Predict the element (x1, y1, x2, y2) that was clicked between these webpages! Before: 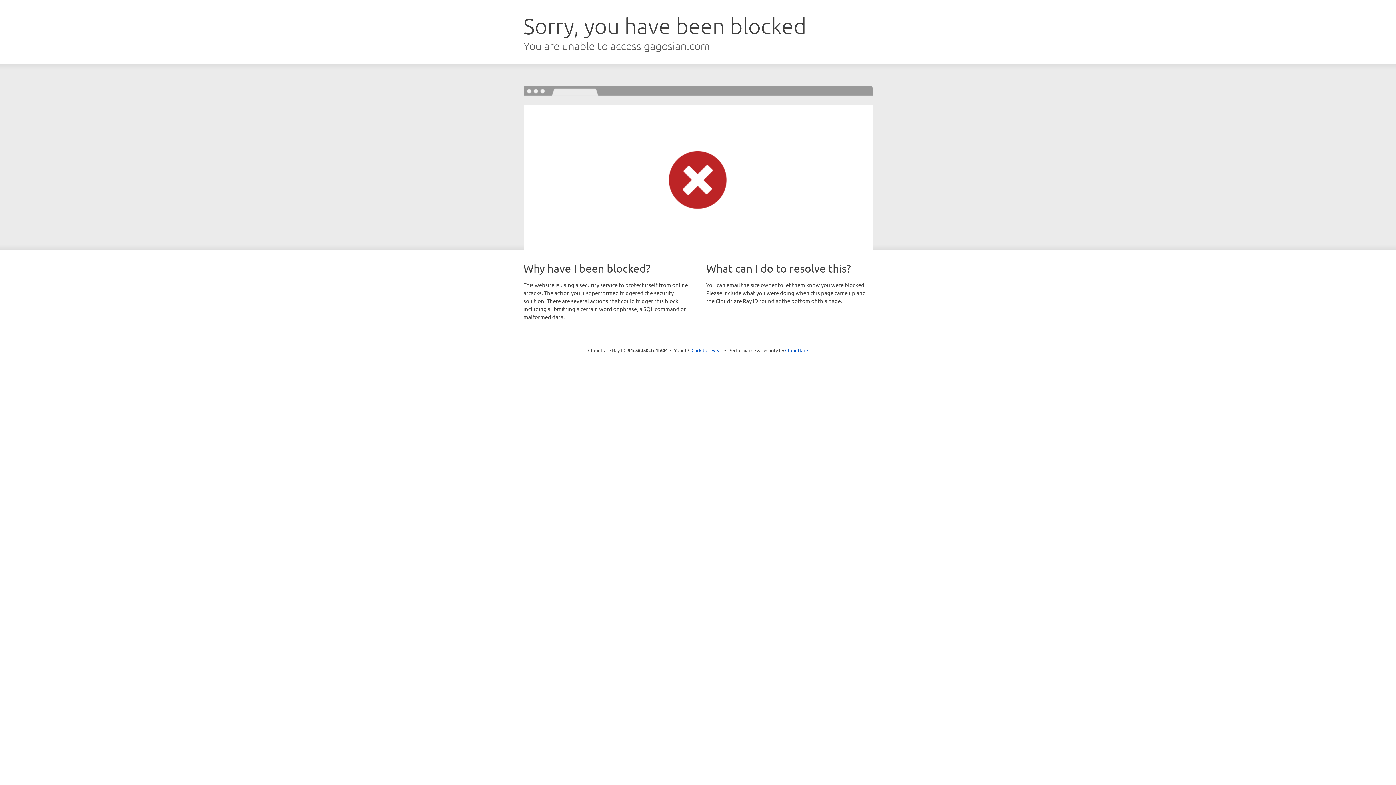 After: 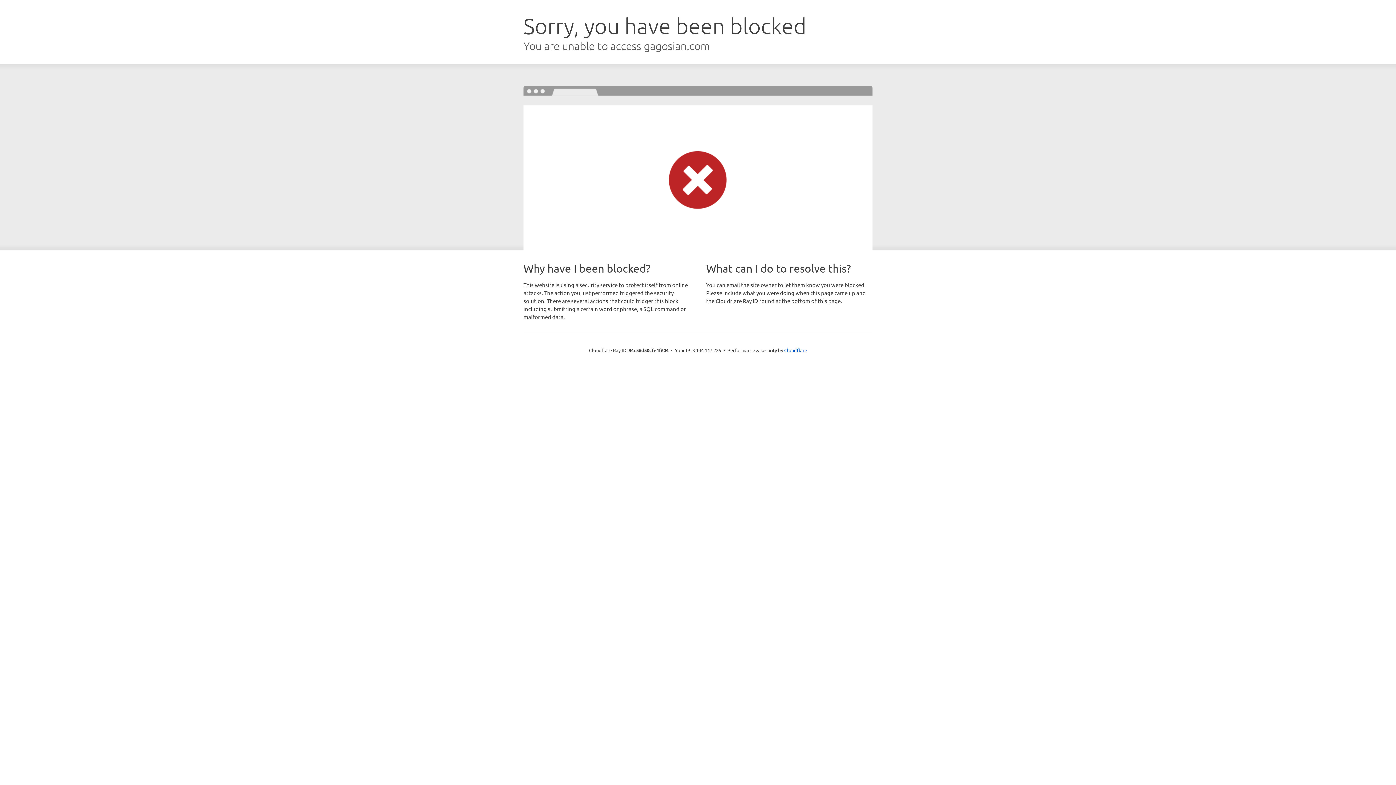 Action: bbox: (691, 346, 722, 353) label: Click to reveal